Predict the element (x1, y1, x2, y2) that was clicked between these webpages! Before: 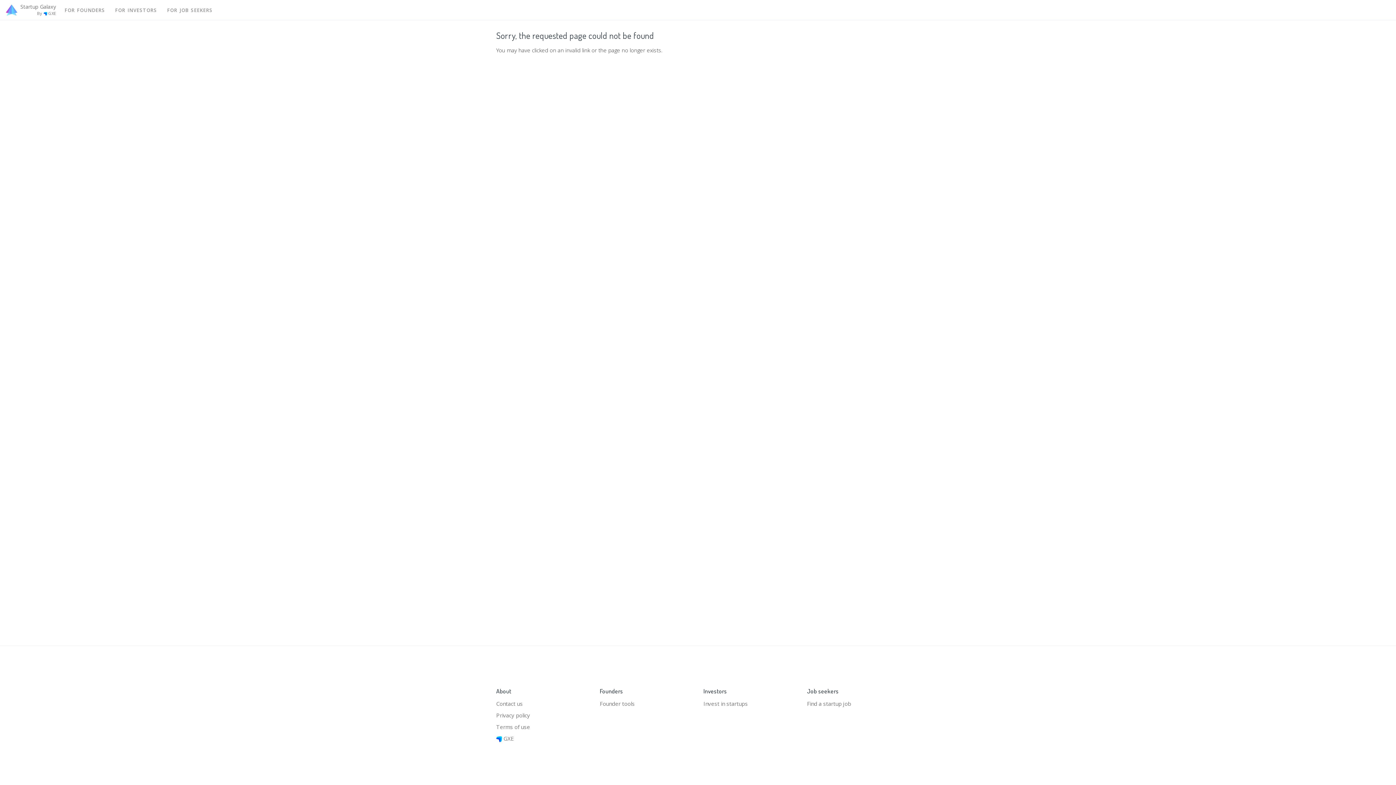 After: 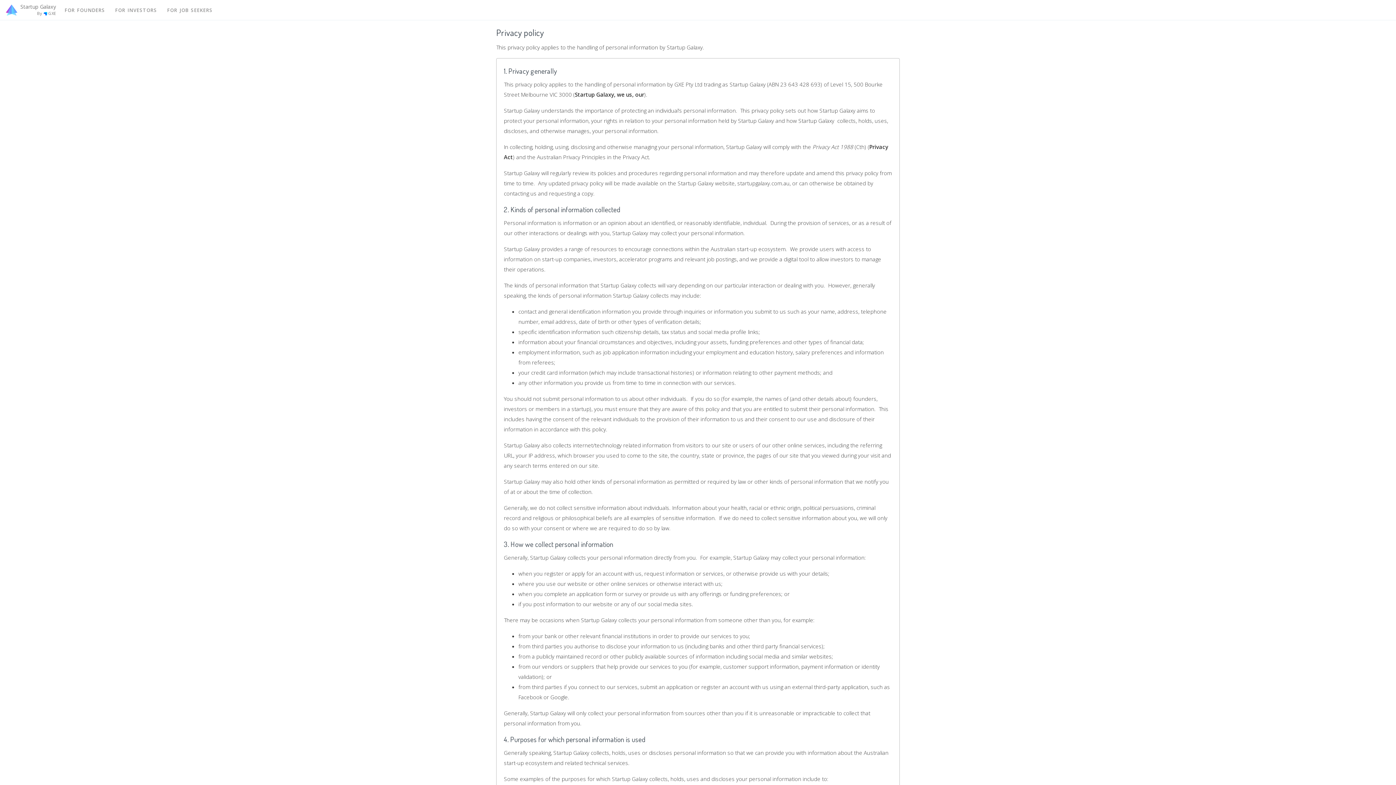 Action: label: Privacy policy bbox: (496, 709, 540, 721)